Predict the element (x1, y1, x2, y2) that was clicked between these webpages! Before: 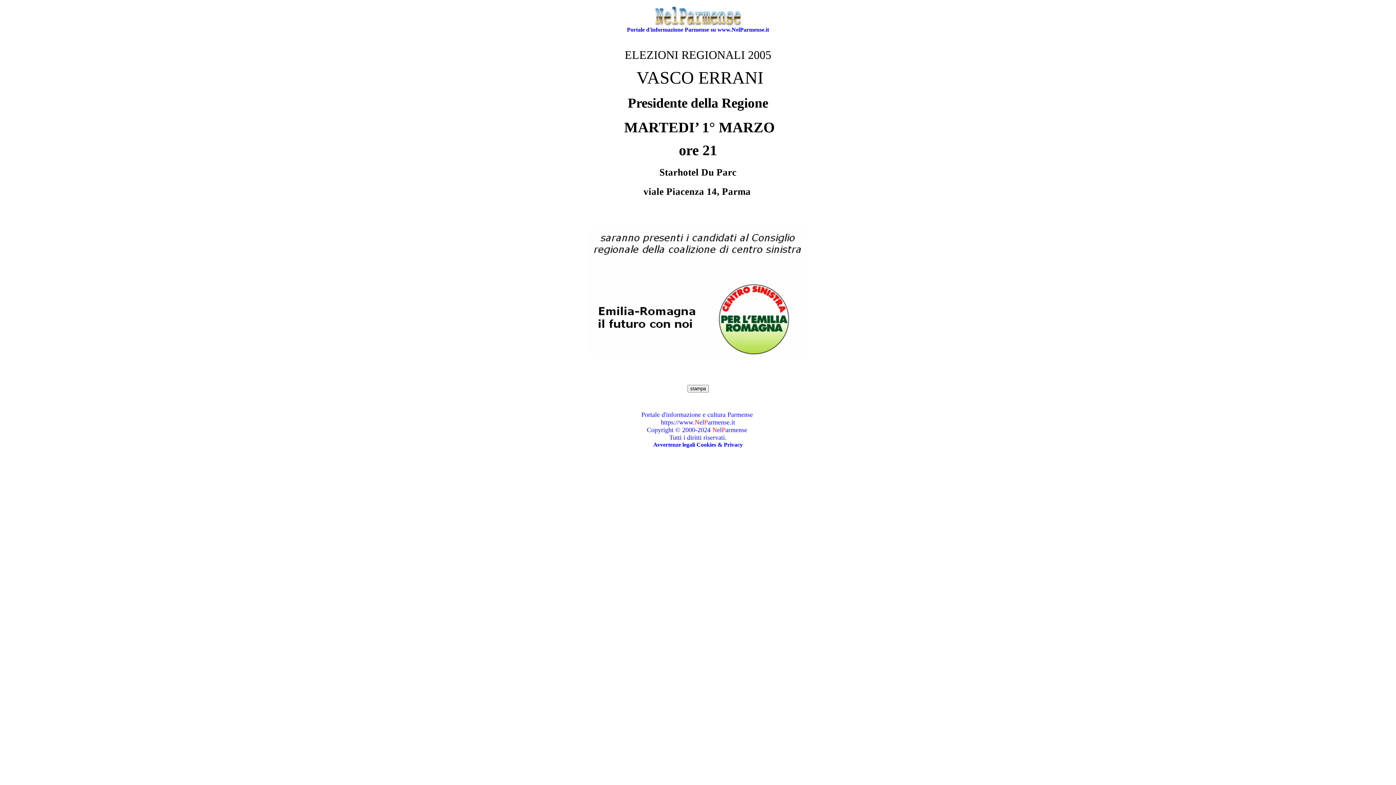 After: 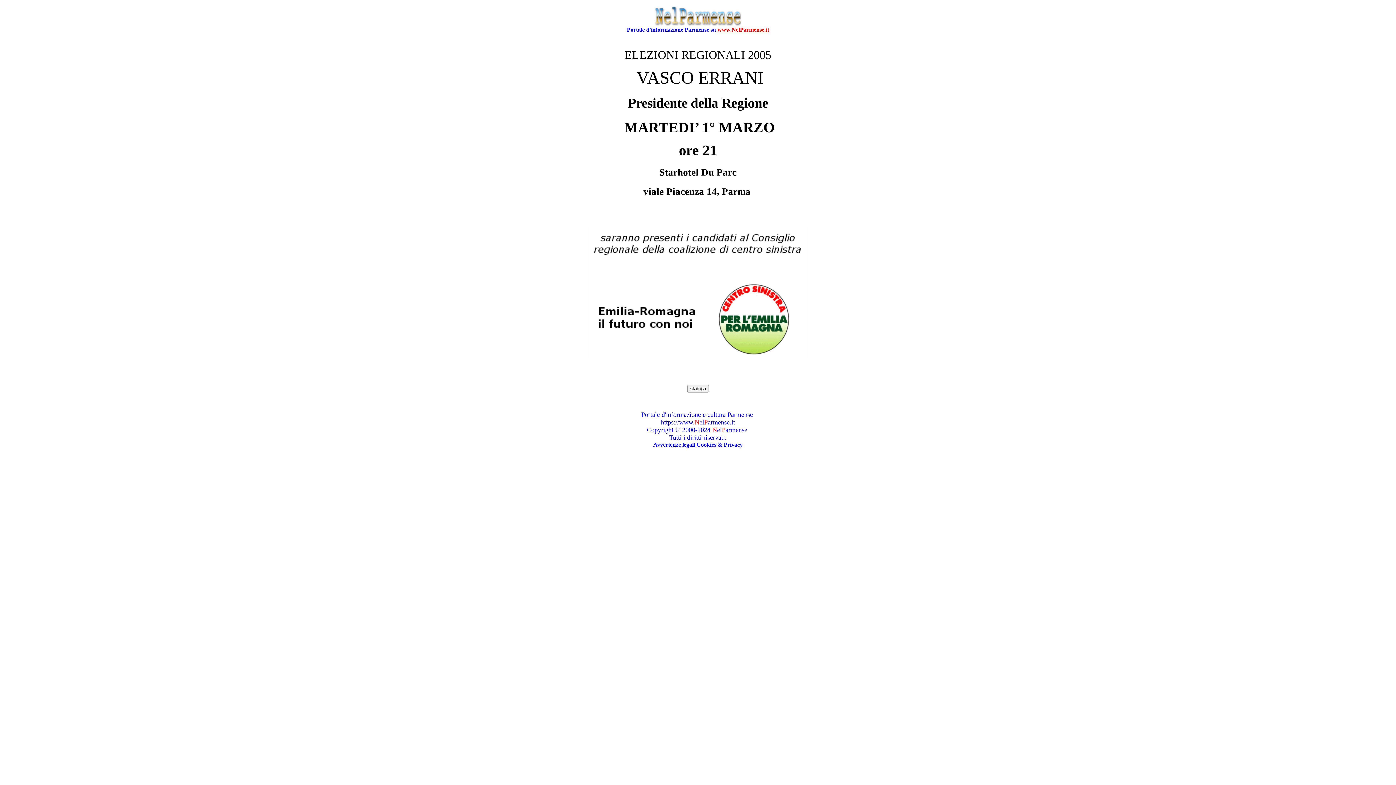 Action: label: www.NelParmense.it bbox: (717, 26, 769, 32)